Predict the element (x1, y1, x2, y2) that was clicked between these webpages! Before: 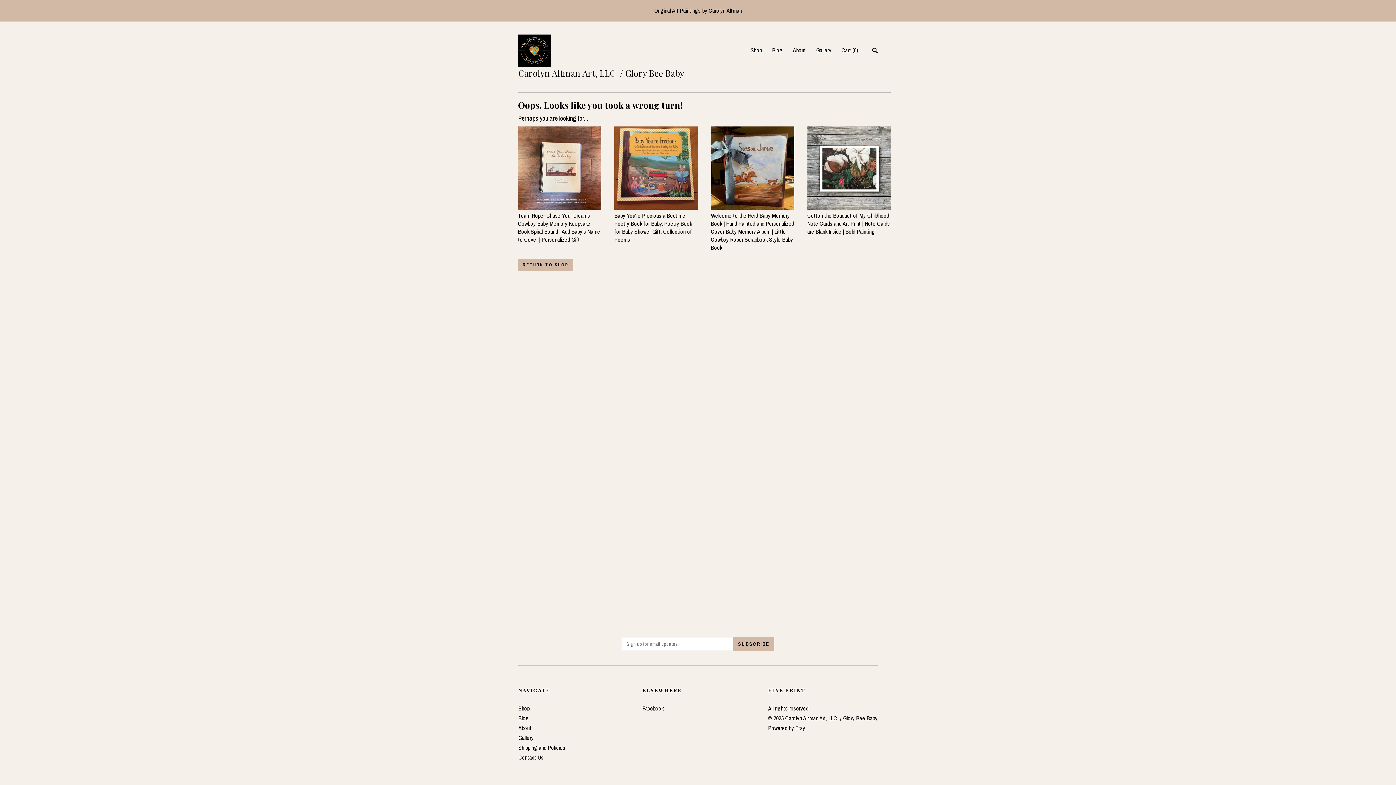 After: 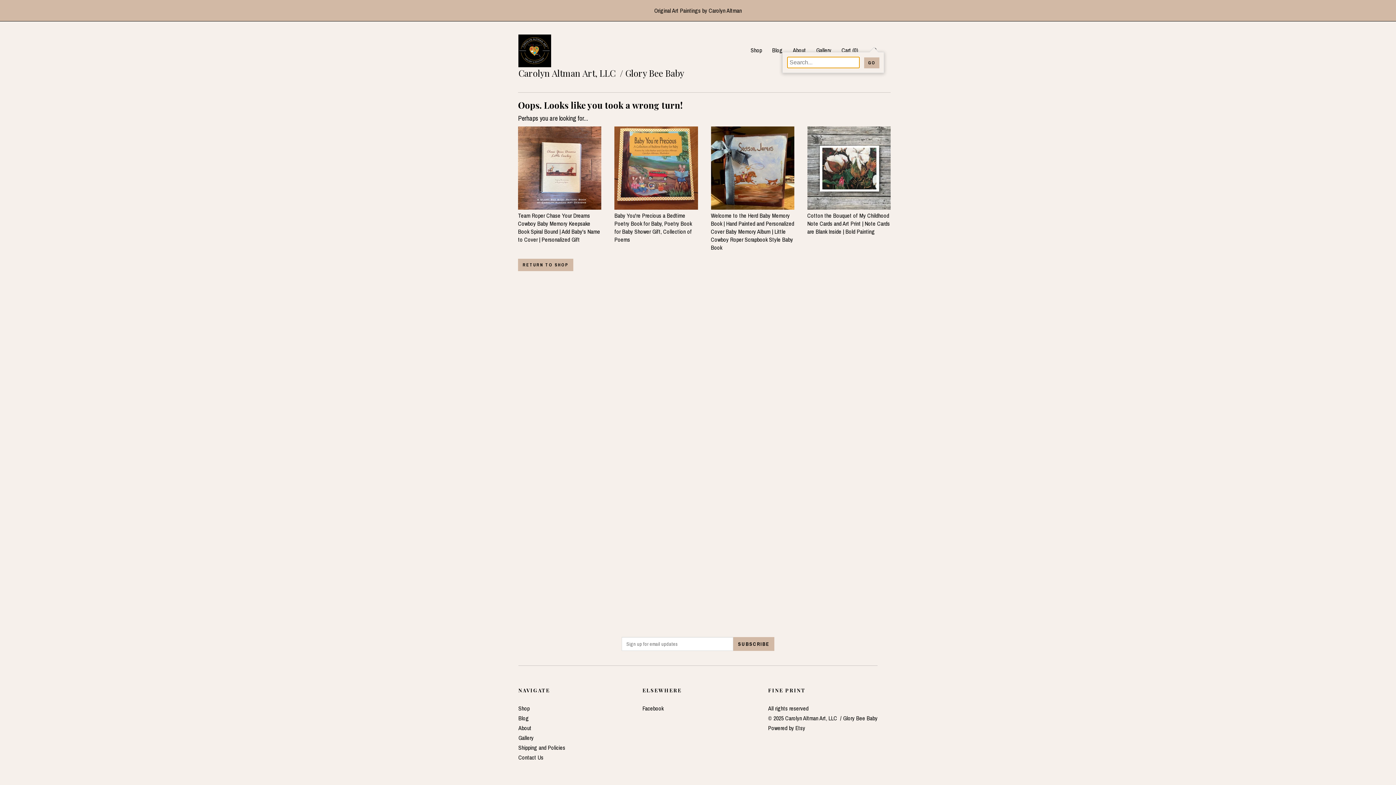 Action: bbox: (872, 47, 877, 55) label: Search